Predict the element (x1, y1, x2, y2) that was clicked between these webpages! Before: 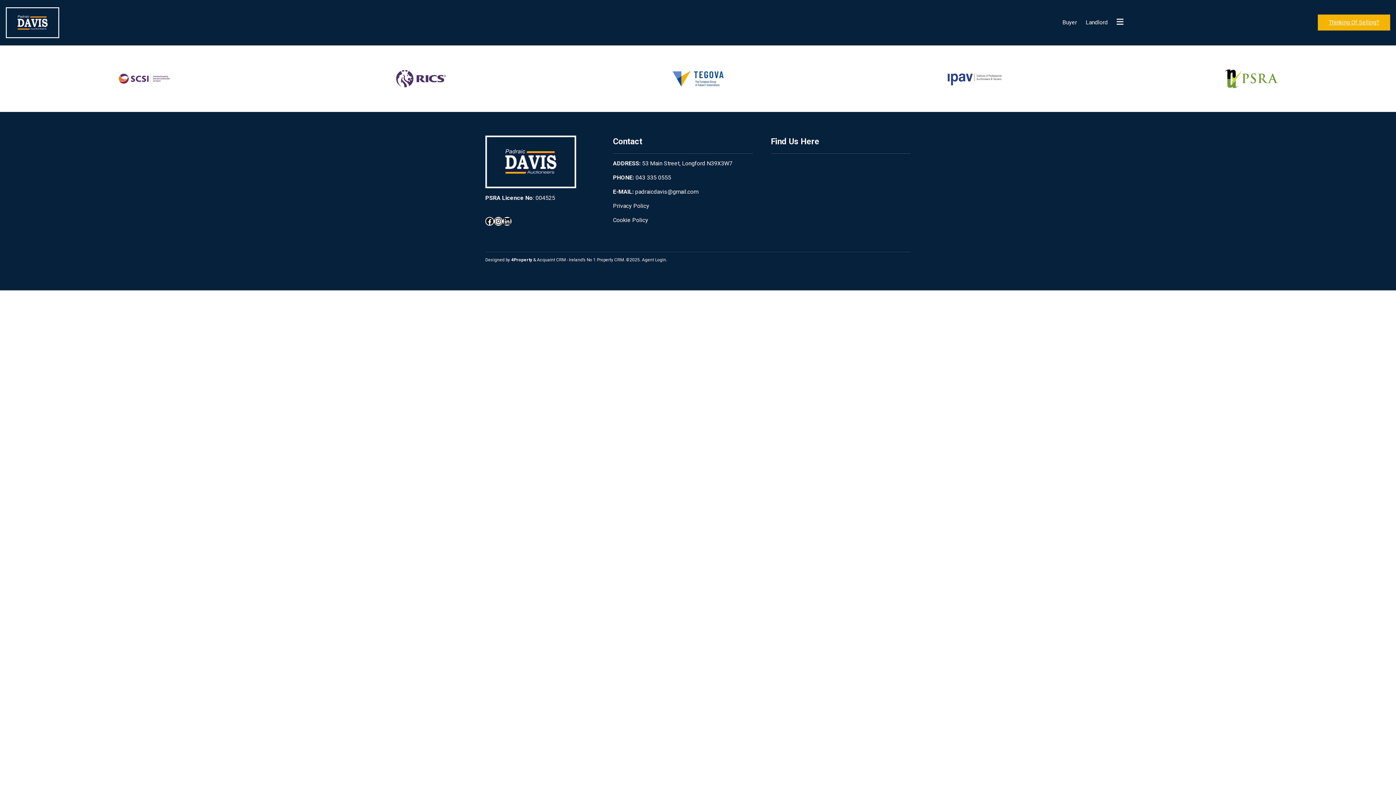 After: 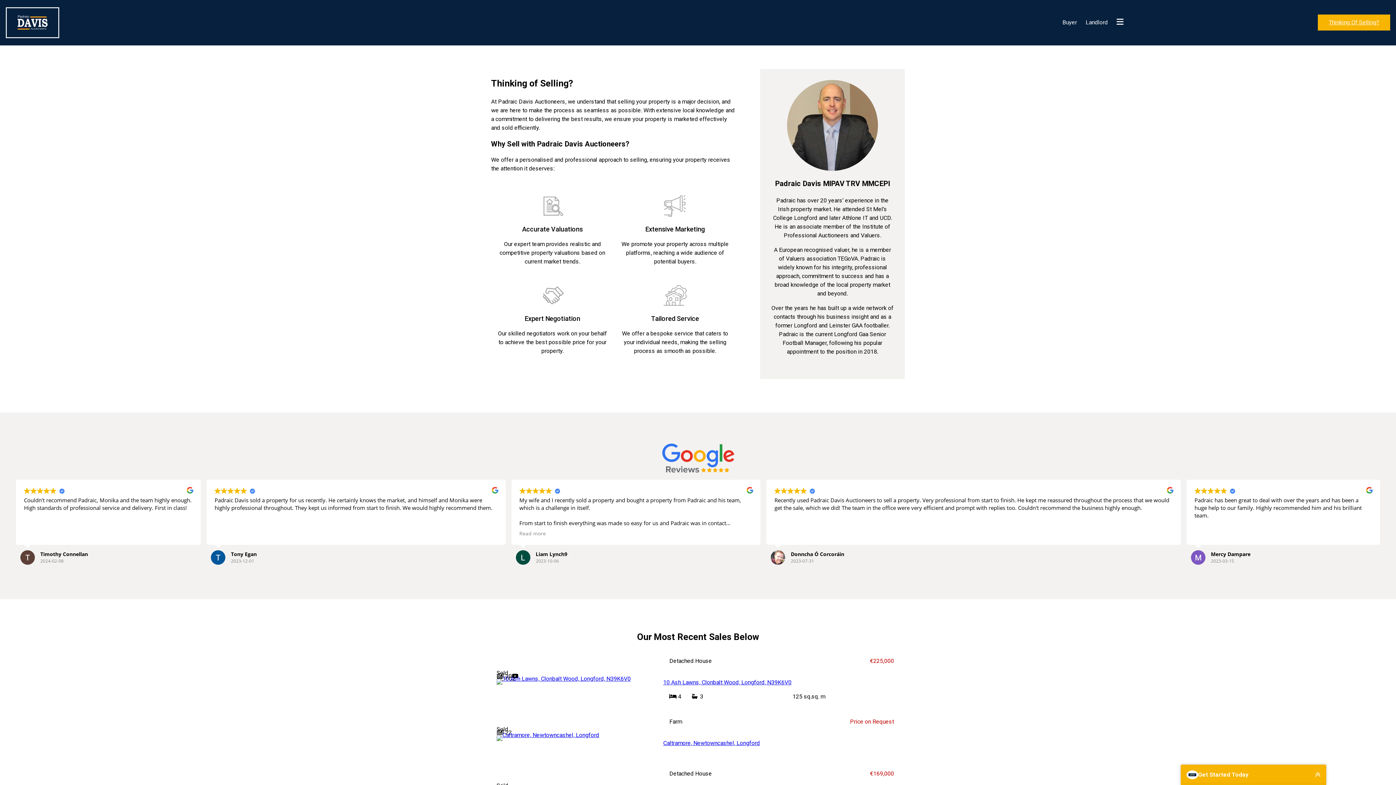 Action: bbox: (1318, 14, 1390, 30) label: Thinking Of Selling?